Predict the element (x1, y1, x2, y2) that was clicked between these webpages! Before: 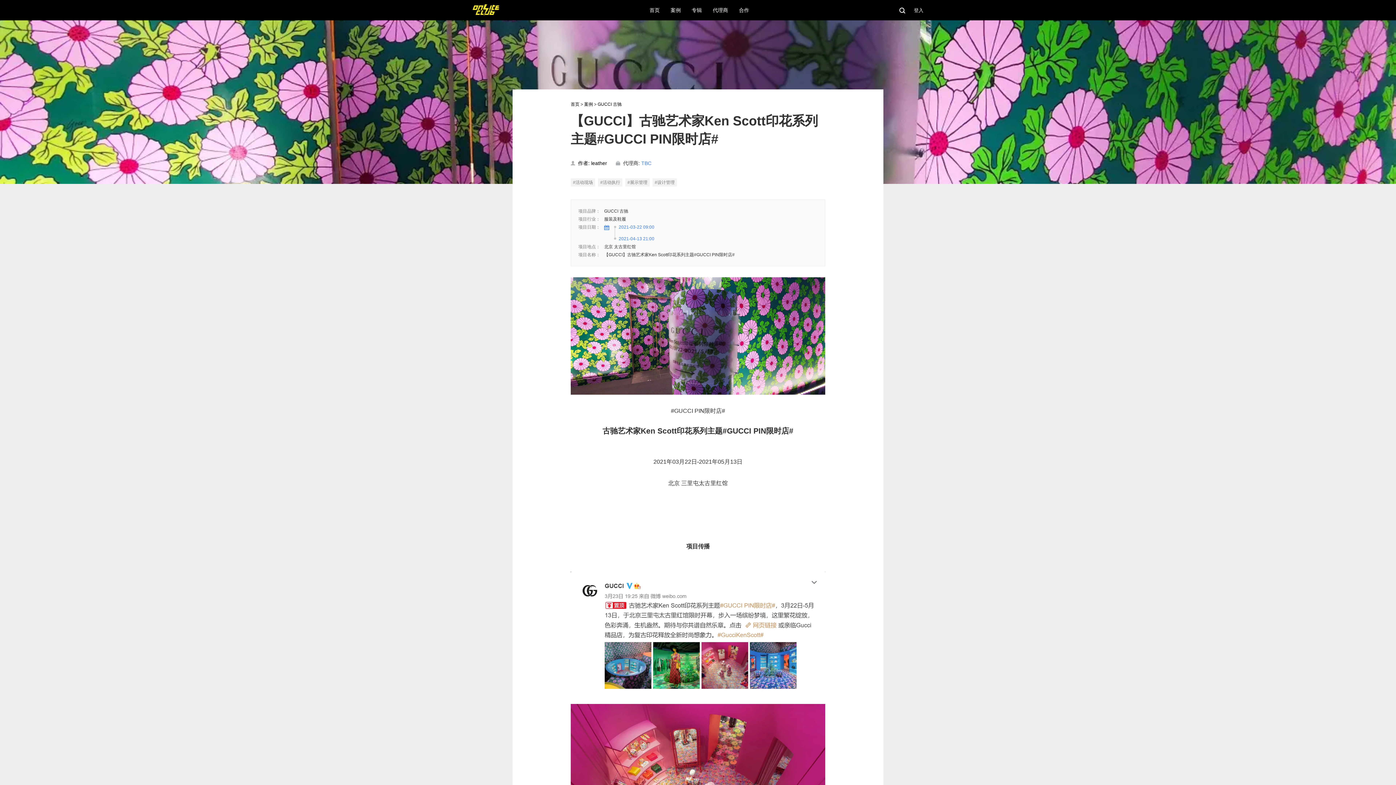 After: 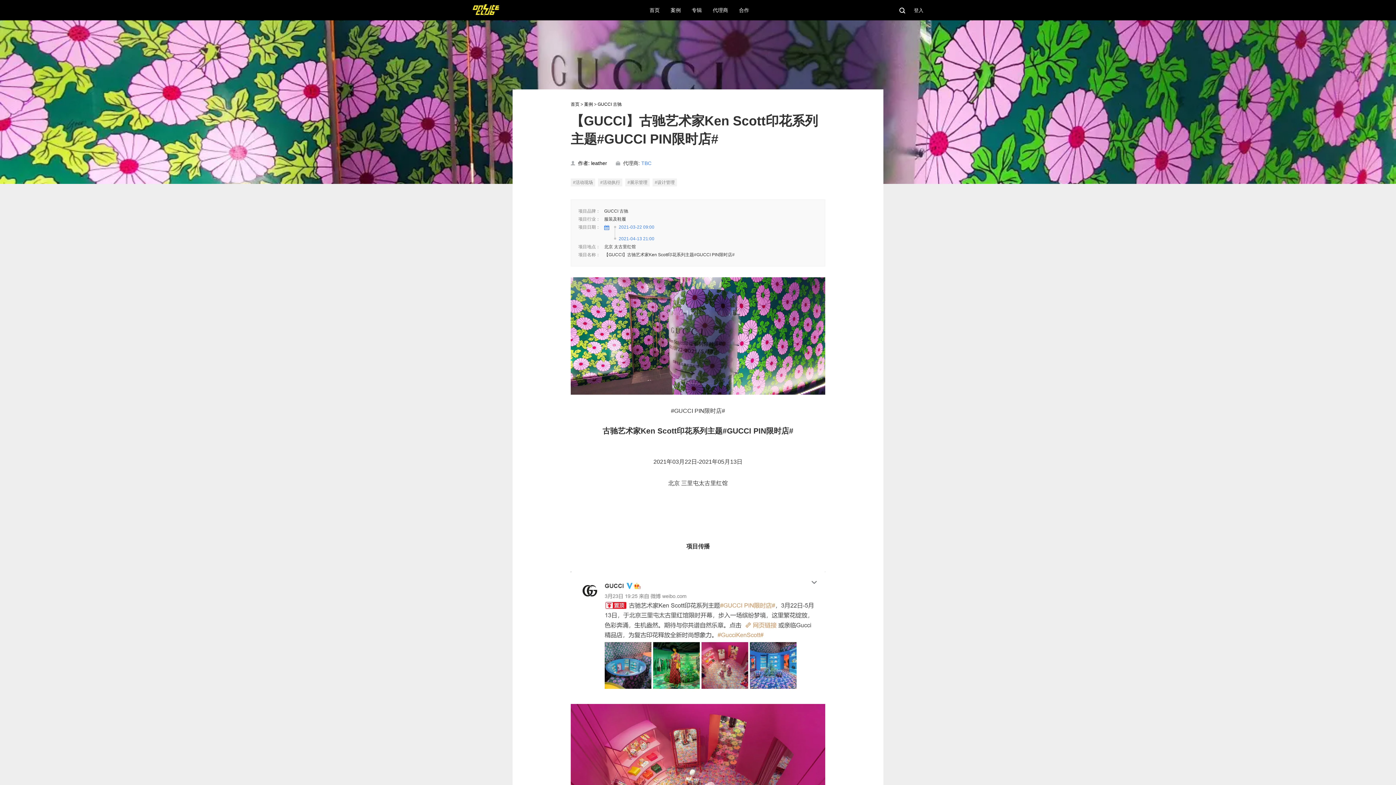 Action: bbox: (625, 178, 649, 186) label: #展示管理